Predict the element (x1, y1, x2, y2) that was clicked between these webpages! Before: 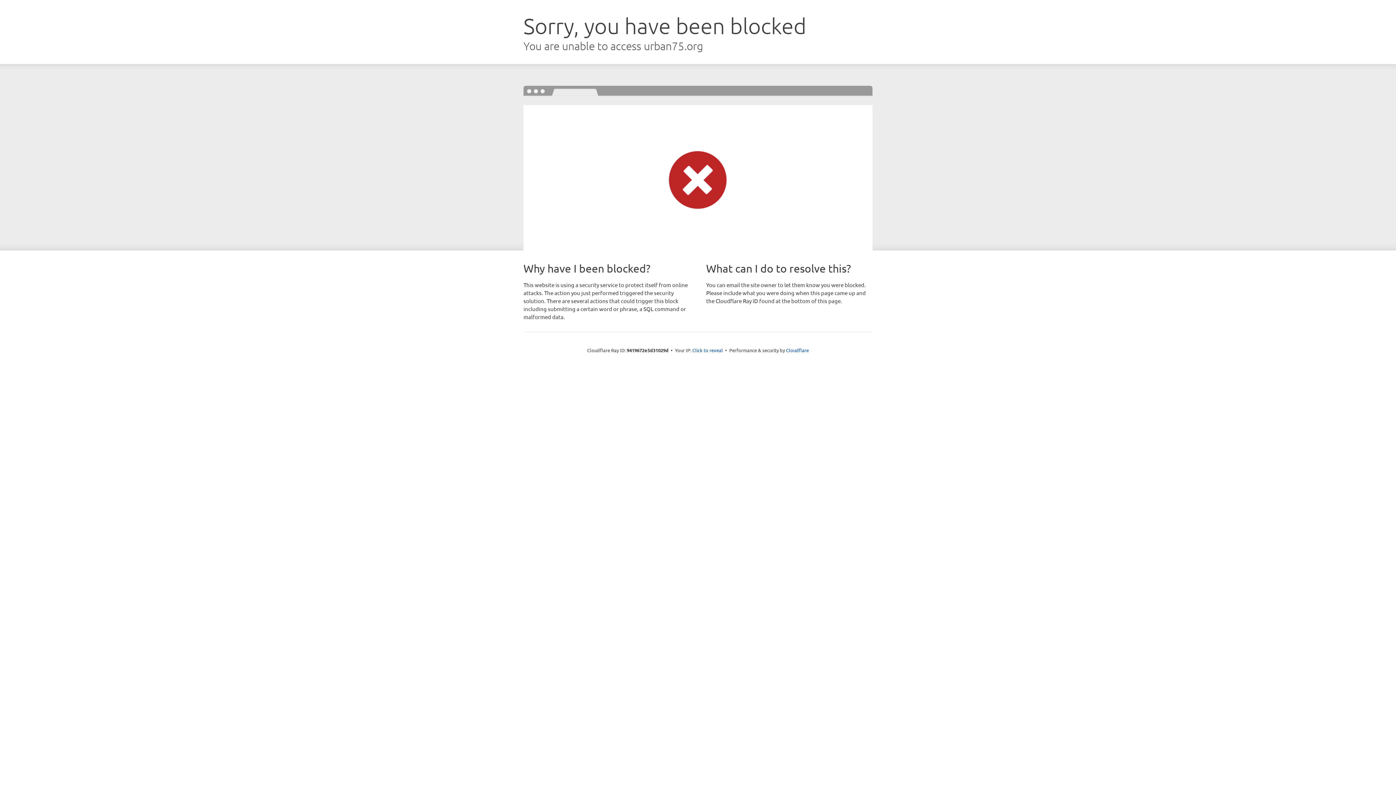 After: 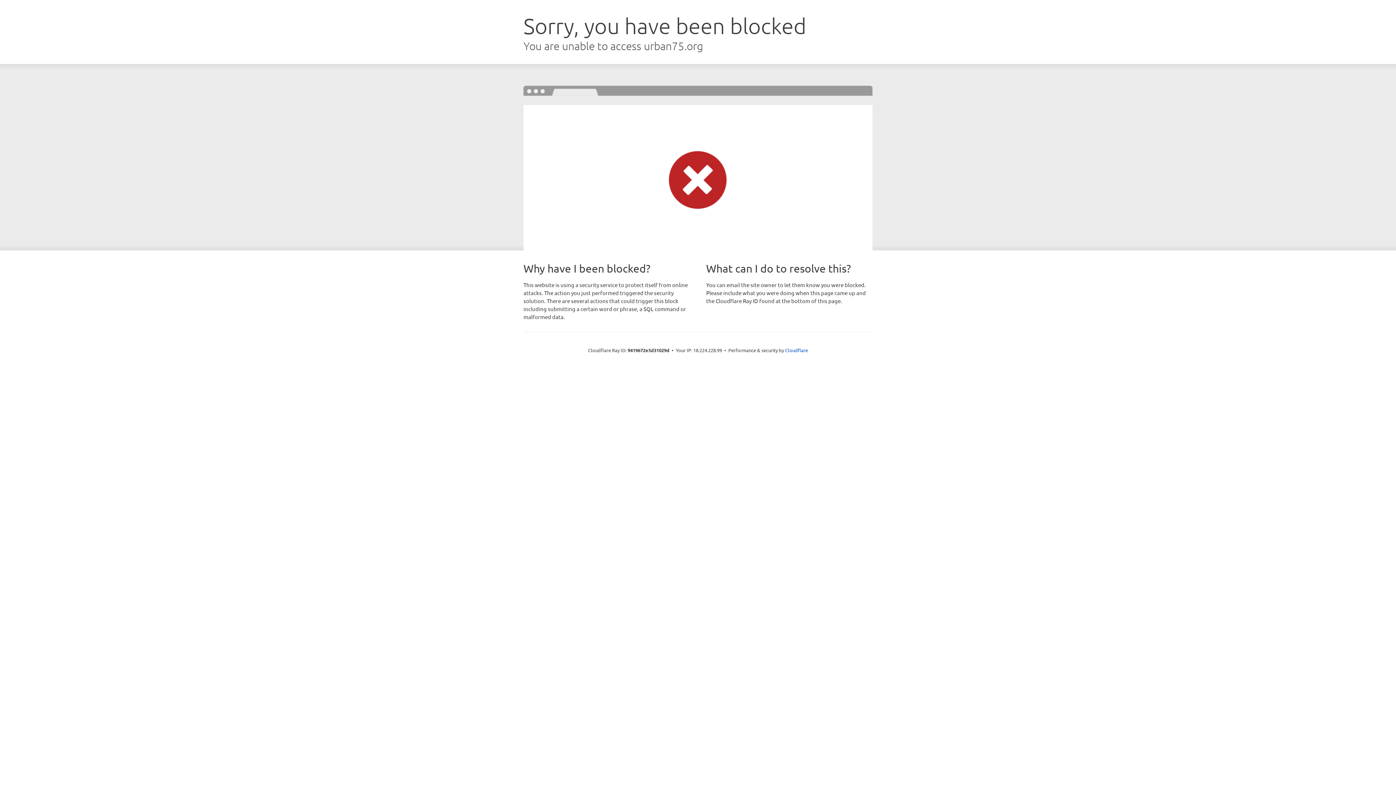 Action: bbox: (692, 346, 723, 353) label: Click to reveal